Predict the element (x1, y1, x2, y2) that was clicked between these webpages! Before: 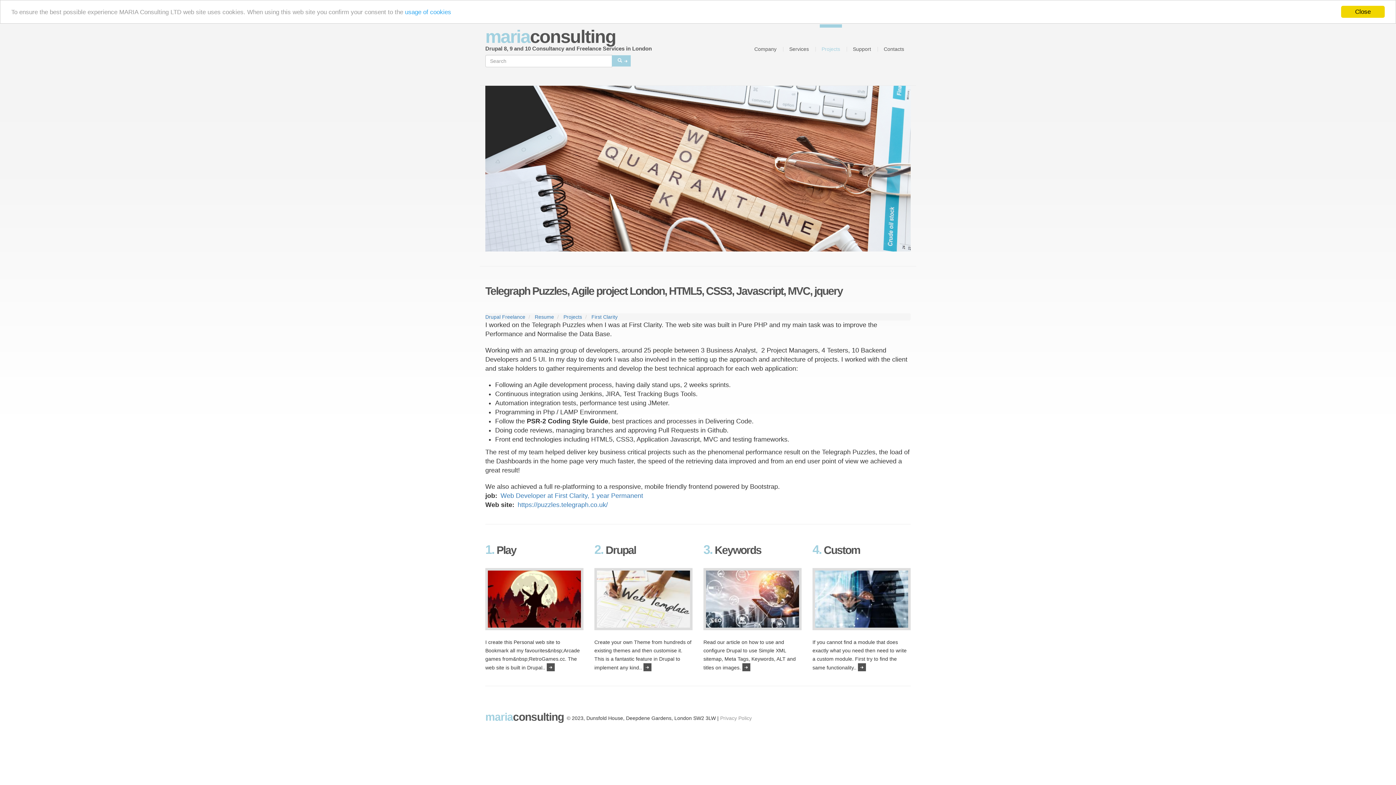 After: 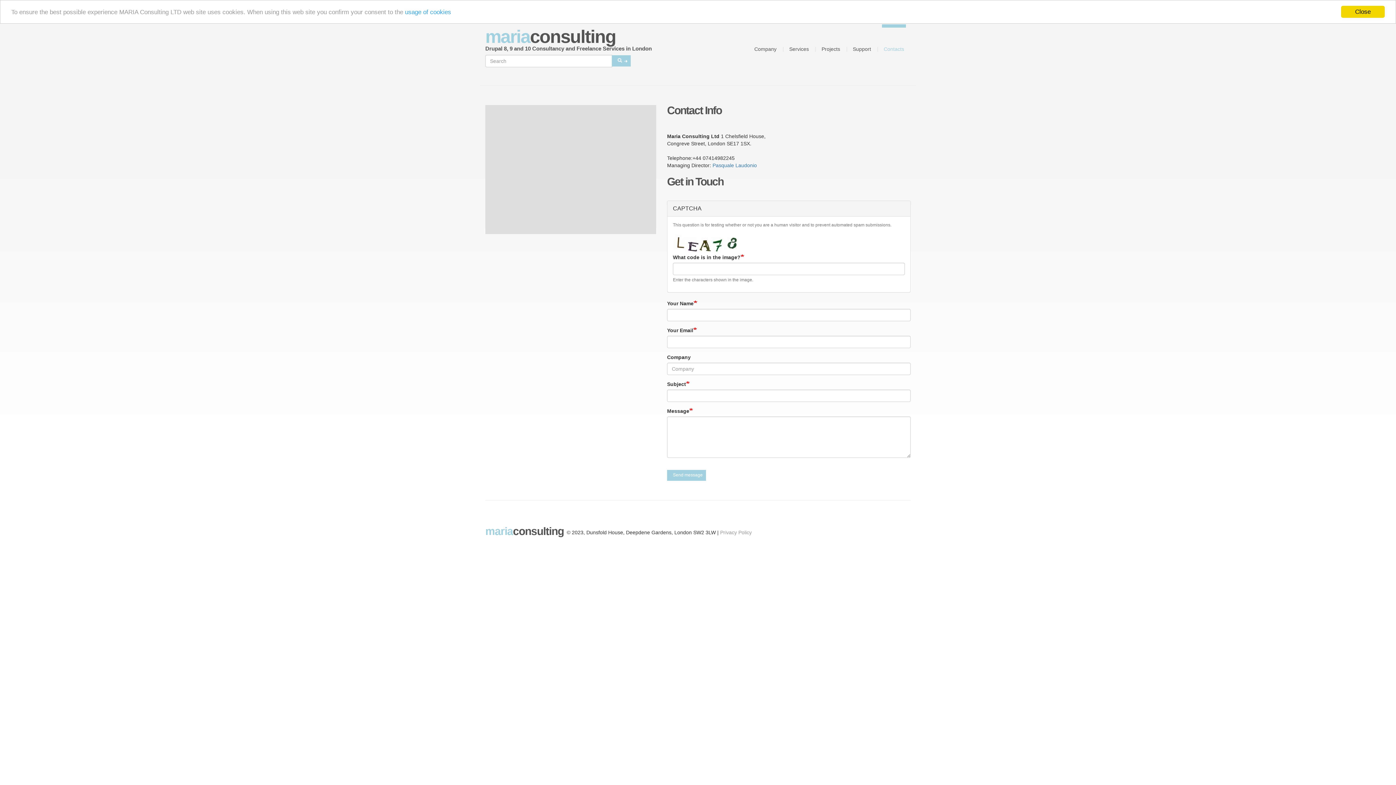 Action: label: Contacts bbox: (877, 45, 910, 52)